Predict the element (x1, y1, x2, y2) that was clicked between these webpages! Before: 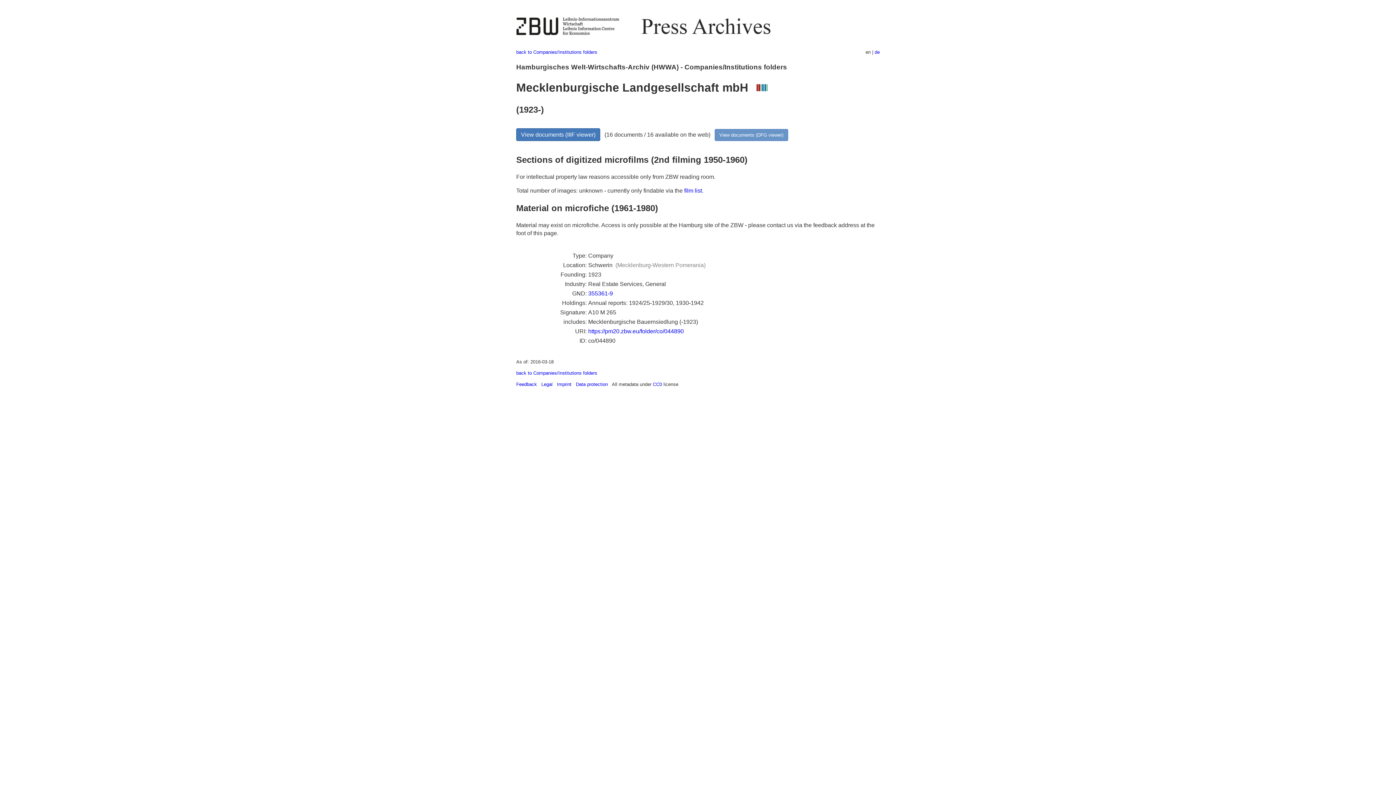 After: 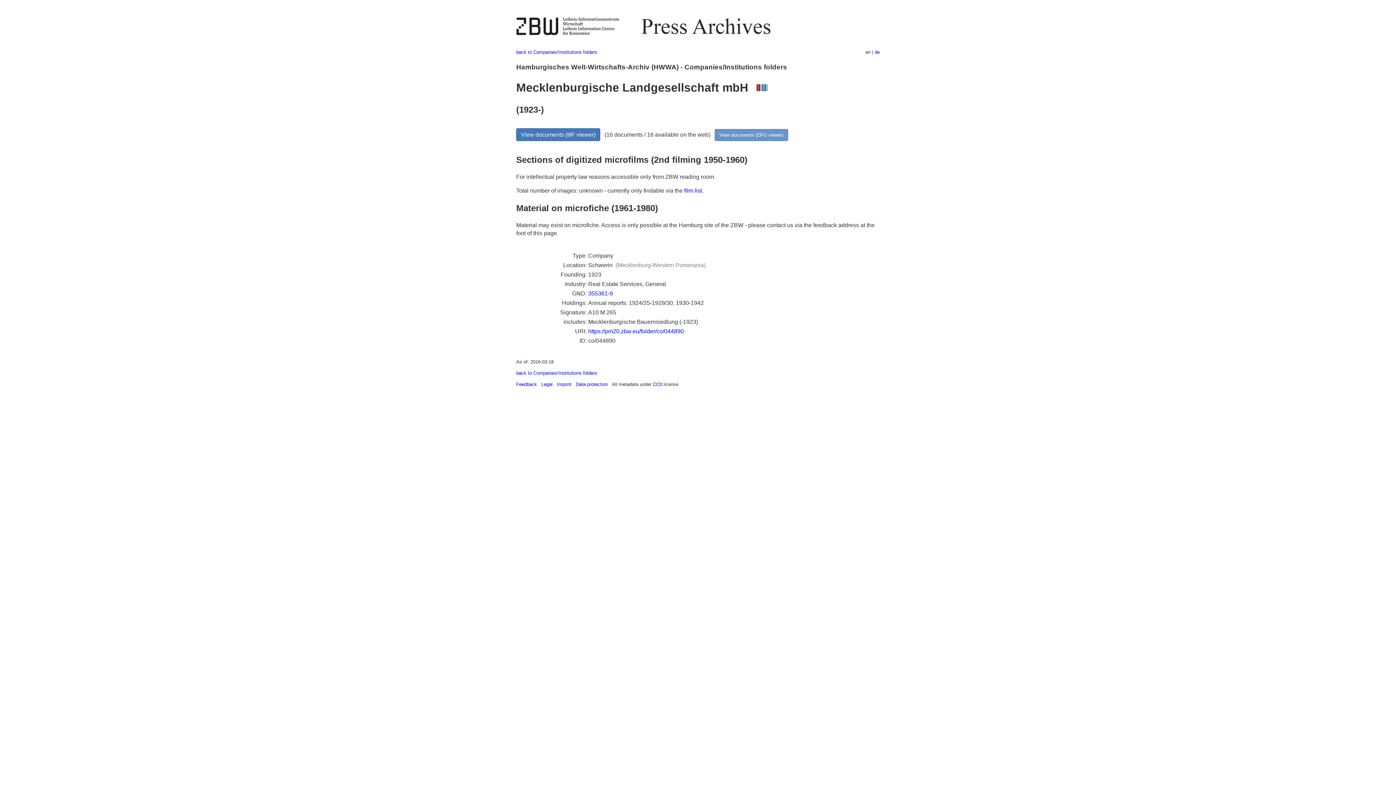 Action: label: Feedback bbox: (516, 381, 537, 387)